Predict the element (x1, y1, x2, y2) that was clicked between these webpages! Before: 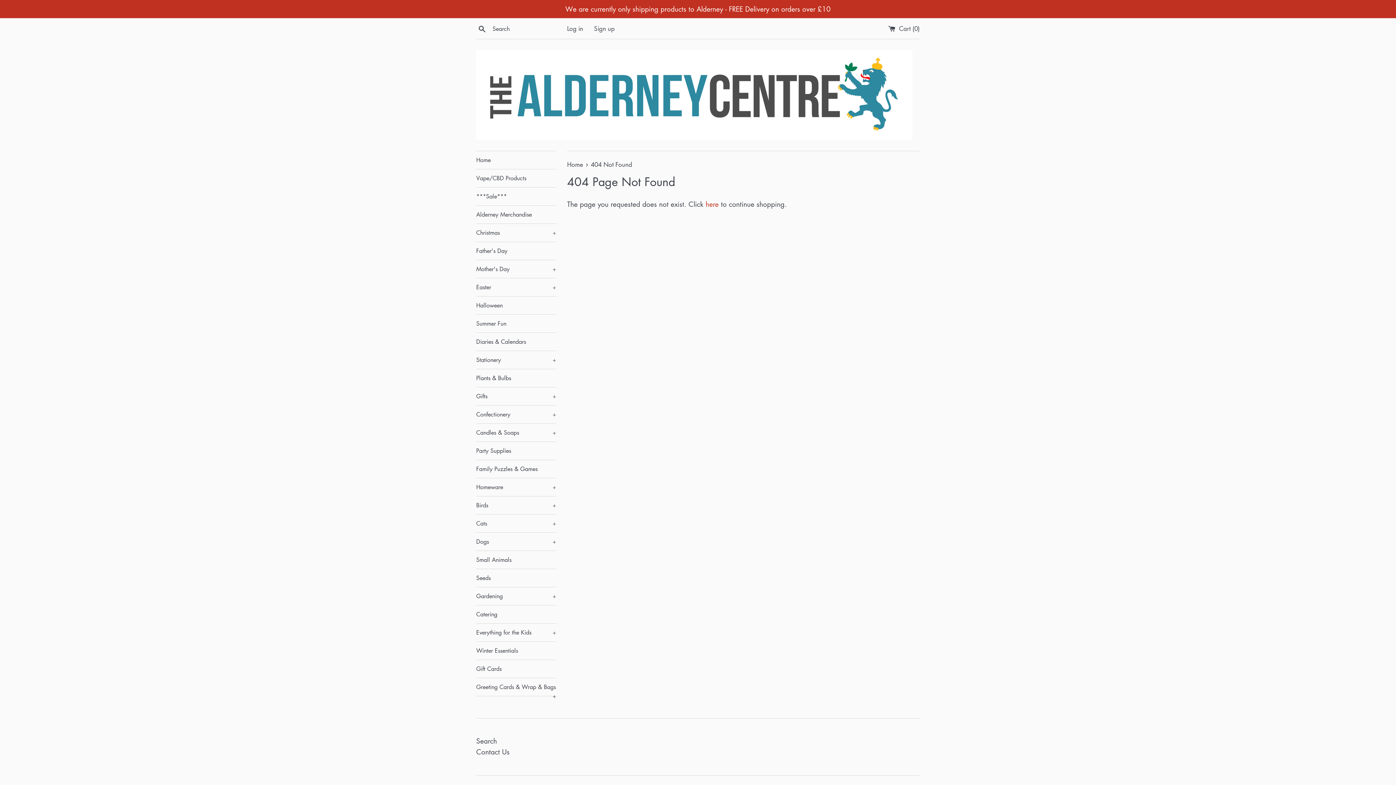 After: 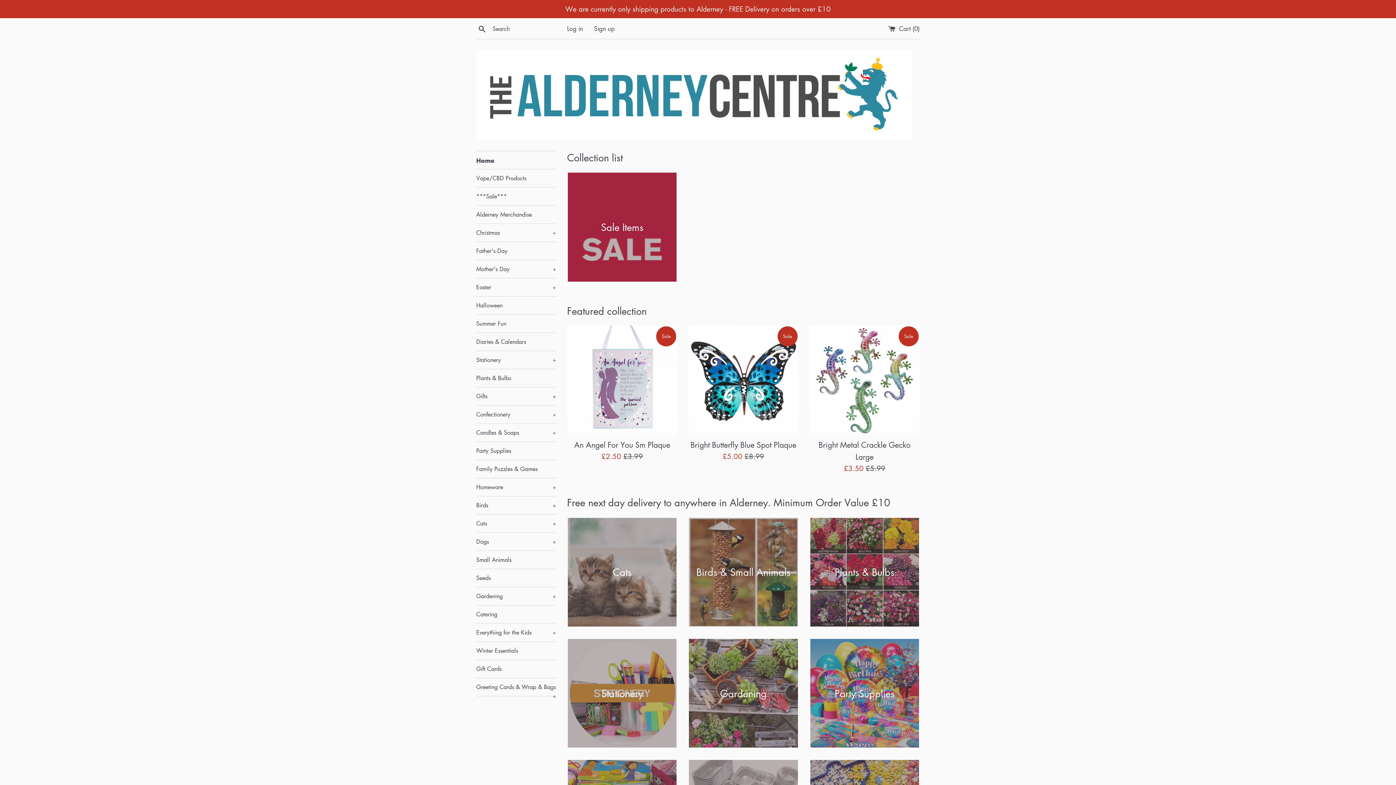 Action: bbox: (567, 160, 585, 168) label: Home 